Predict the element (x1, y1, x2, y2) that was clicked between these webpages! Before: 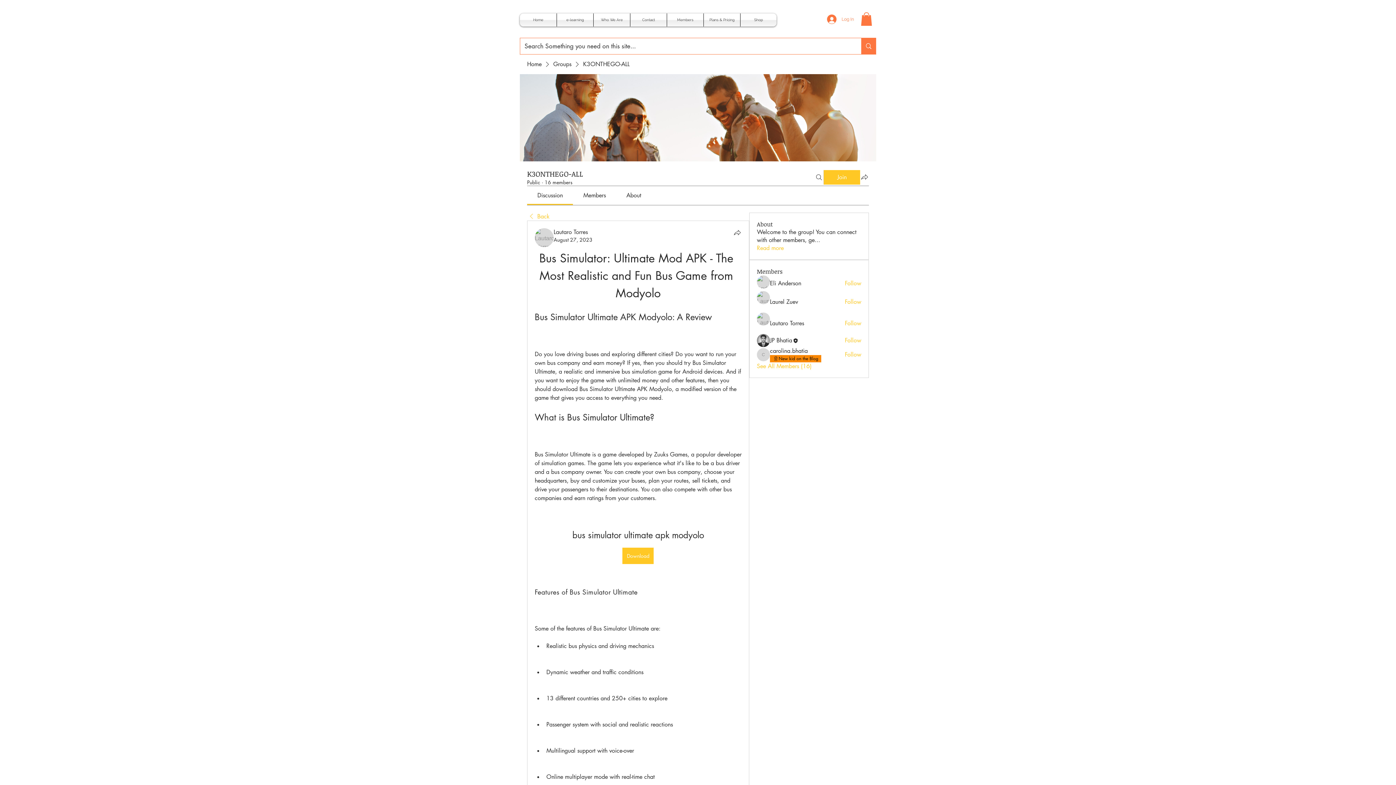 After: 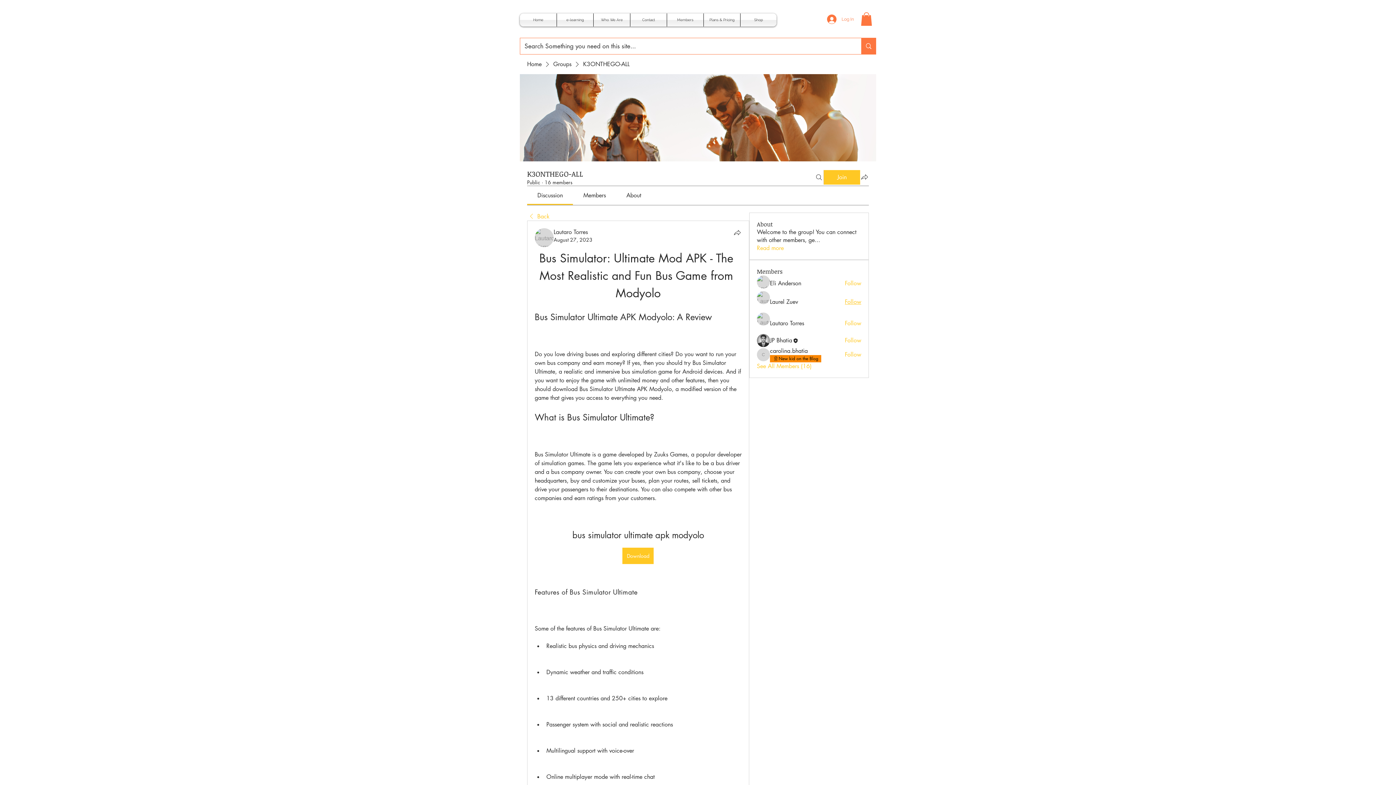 Action: bbox: (845, 298, 861, 306) label: Follow